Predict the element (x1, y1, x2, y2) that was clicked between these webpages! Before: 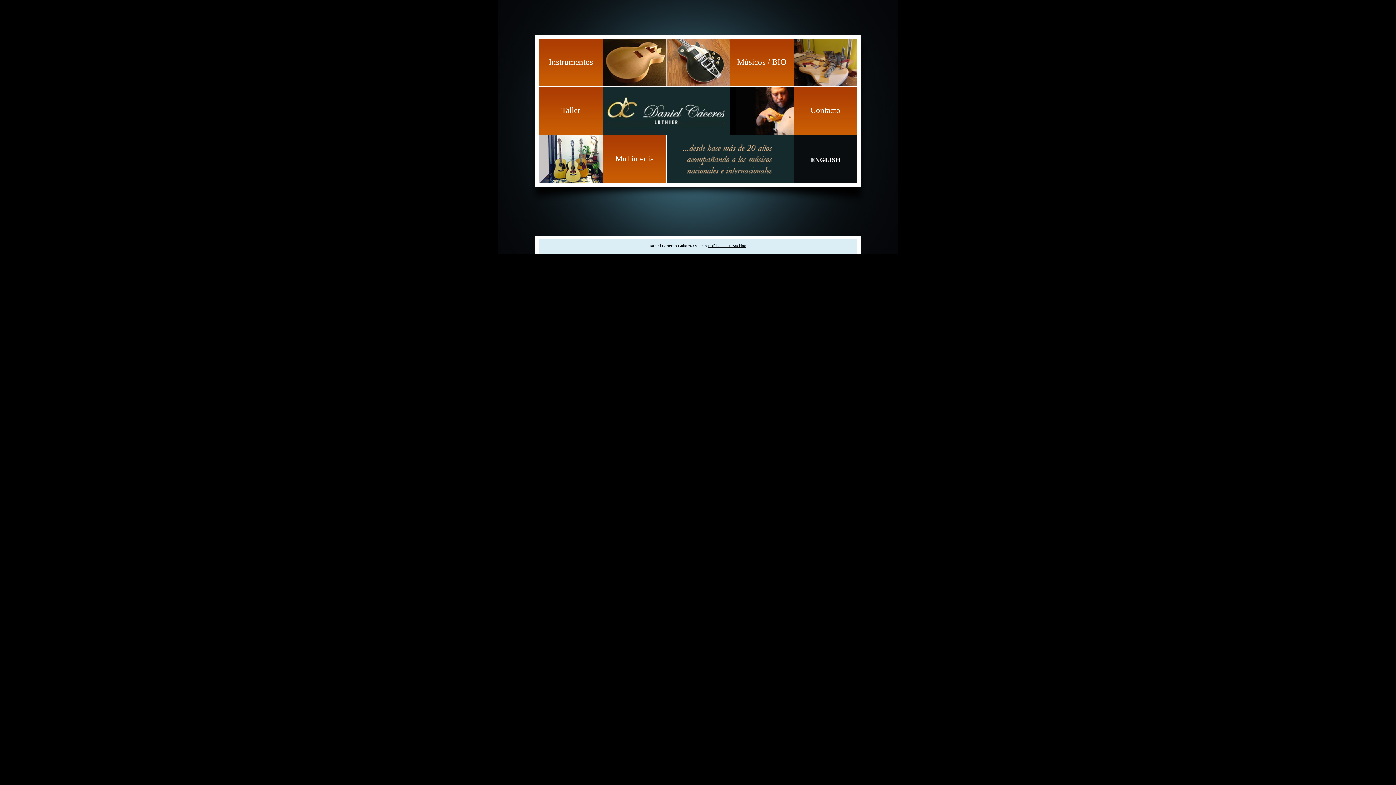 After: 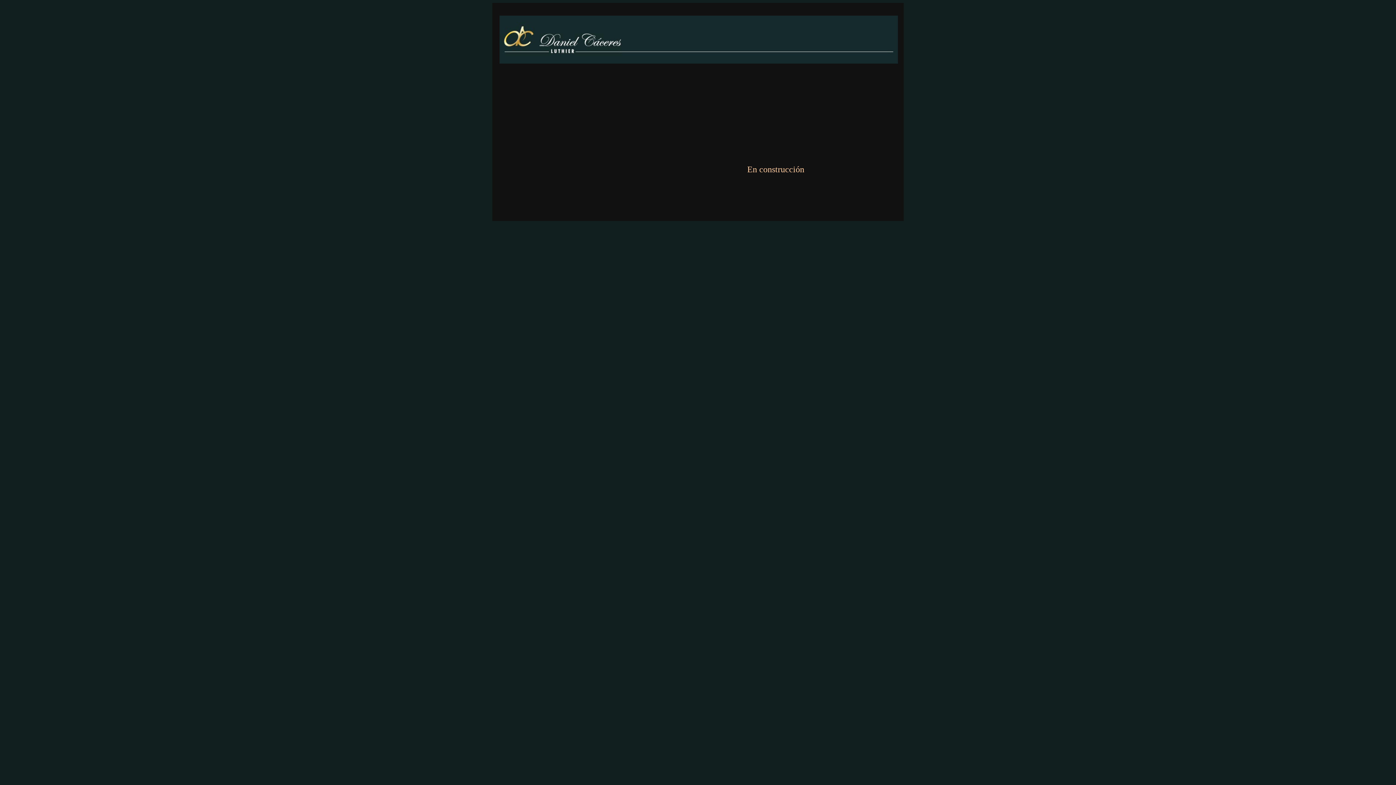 Action: bbox: (603, 135, 666, 183) label: Multimedia